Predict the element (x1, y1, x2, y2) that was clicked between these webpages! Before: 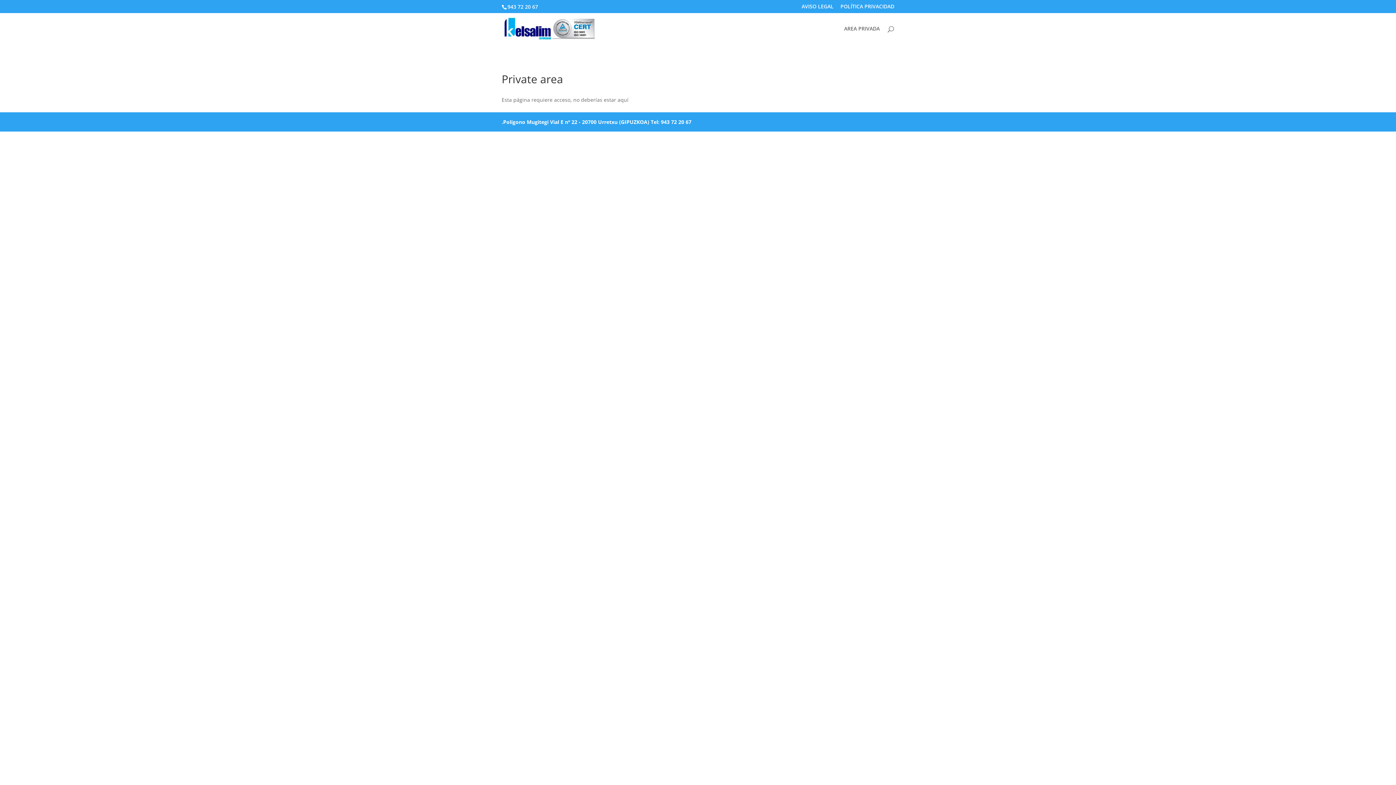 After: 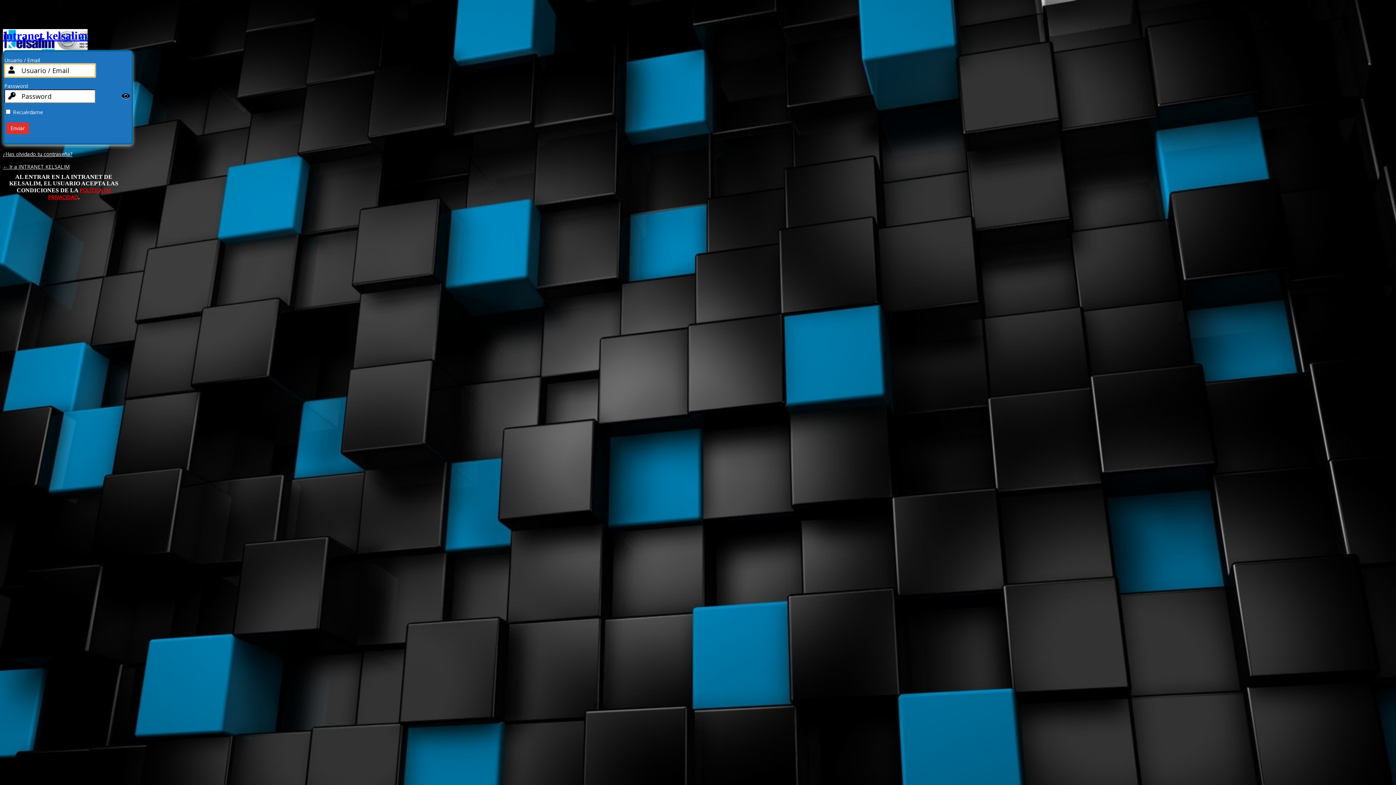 Action: label: AREA PRIVADA bbox: (844, 26, 880, 44)